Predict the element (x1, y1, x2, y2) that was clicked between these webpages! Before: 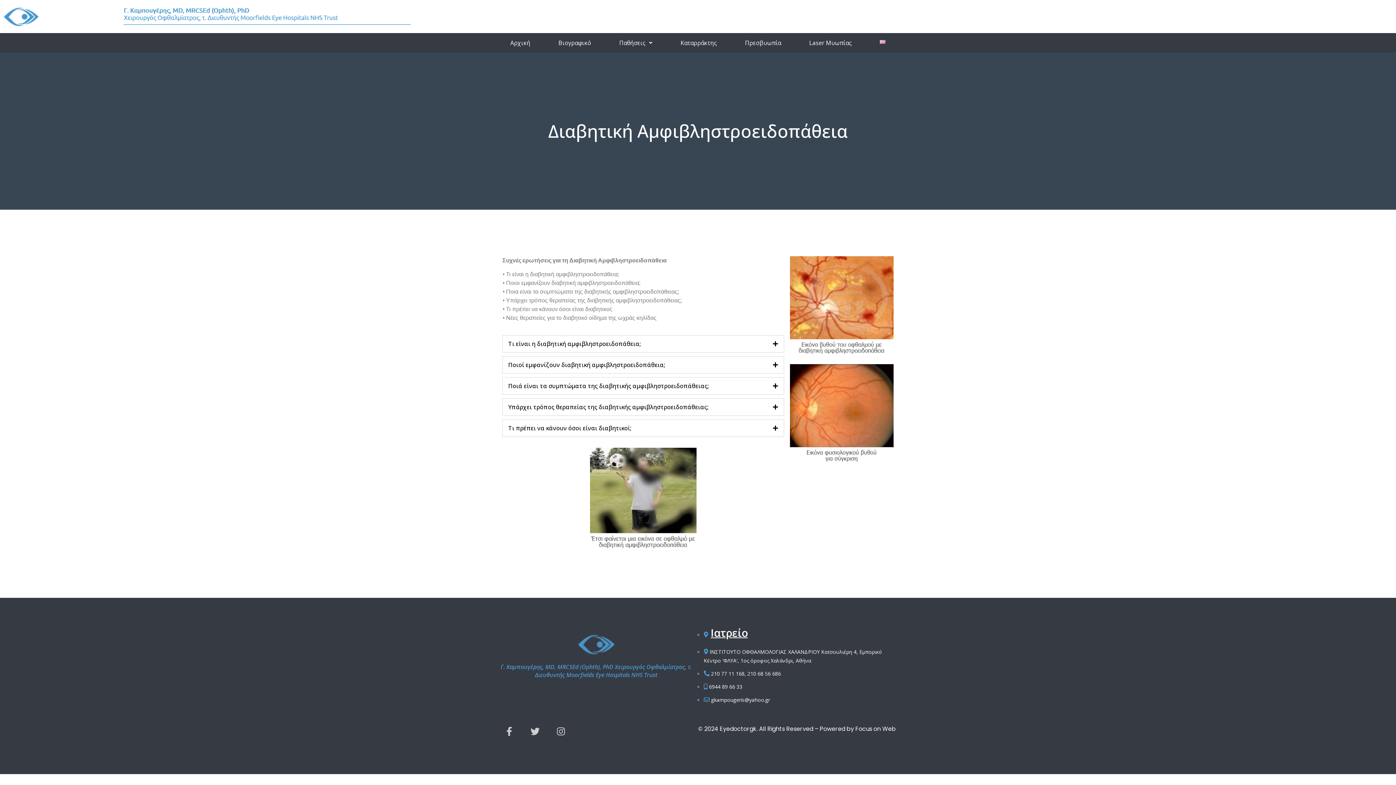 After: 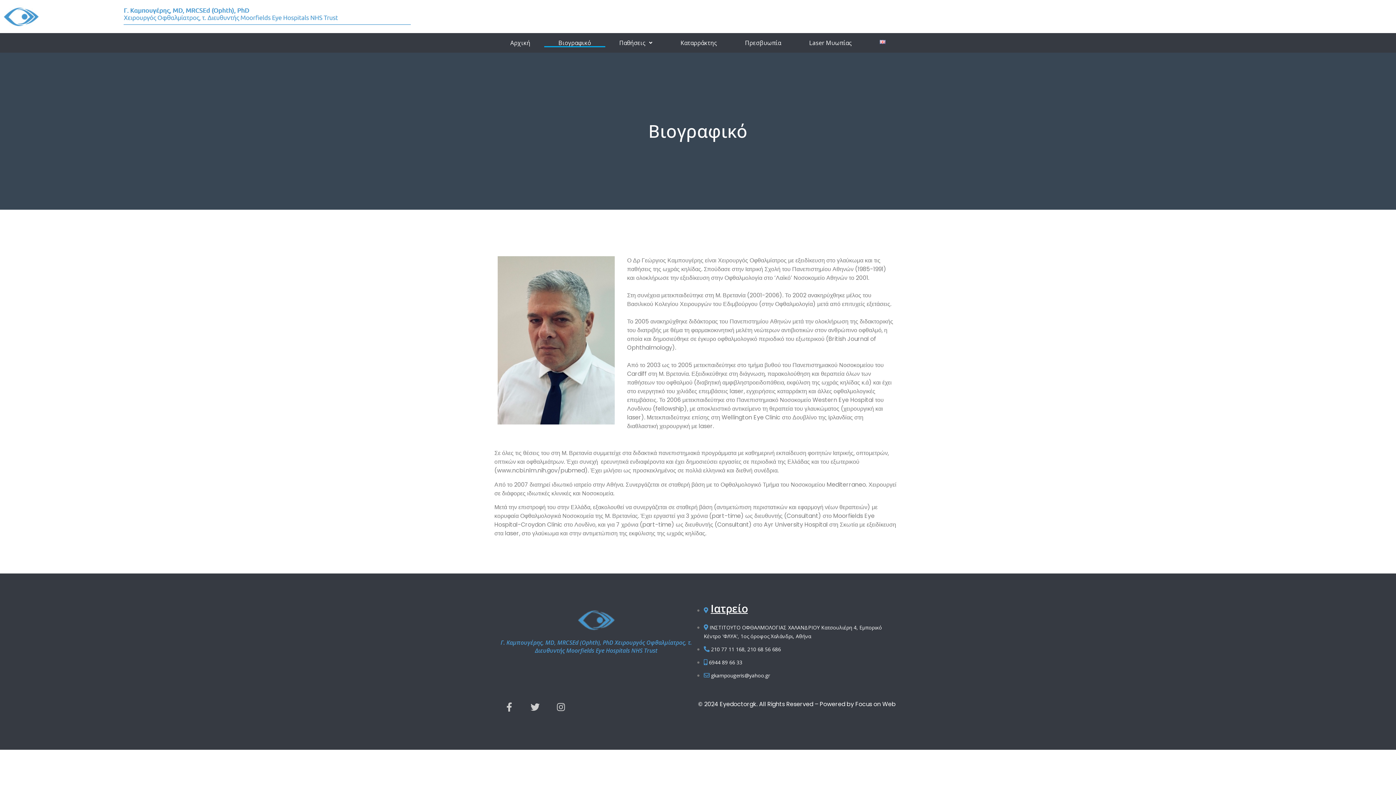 Action: label: Βιογραφικό bbox: (544, 38, 605, 47)